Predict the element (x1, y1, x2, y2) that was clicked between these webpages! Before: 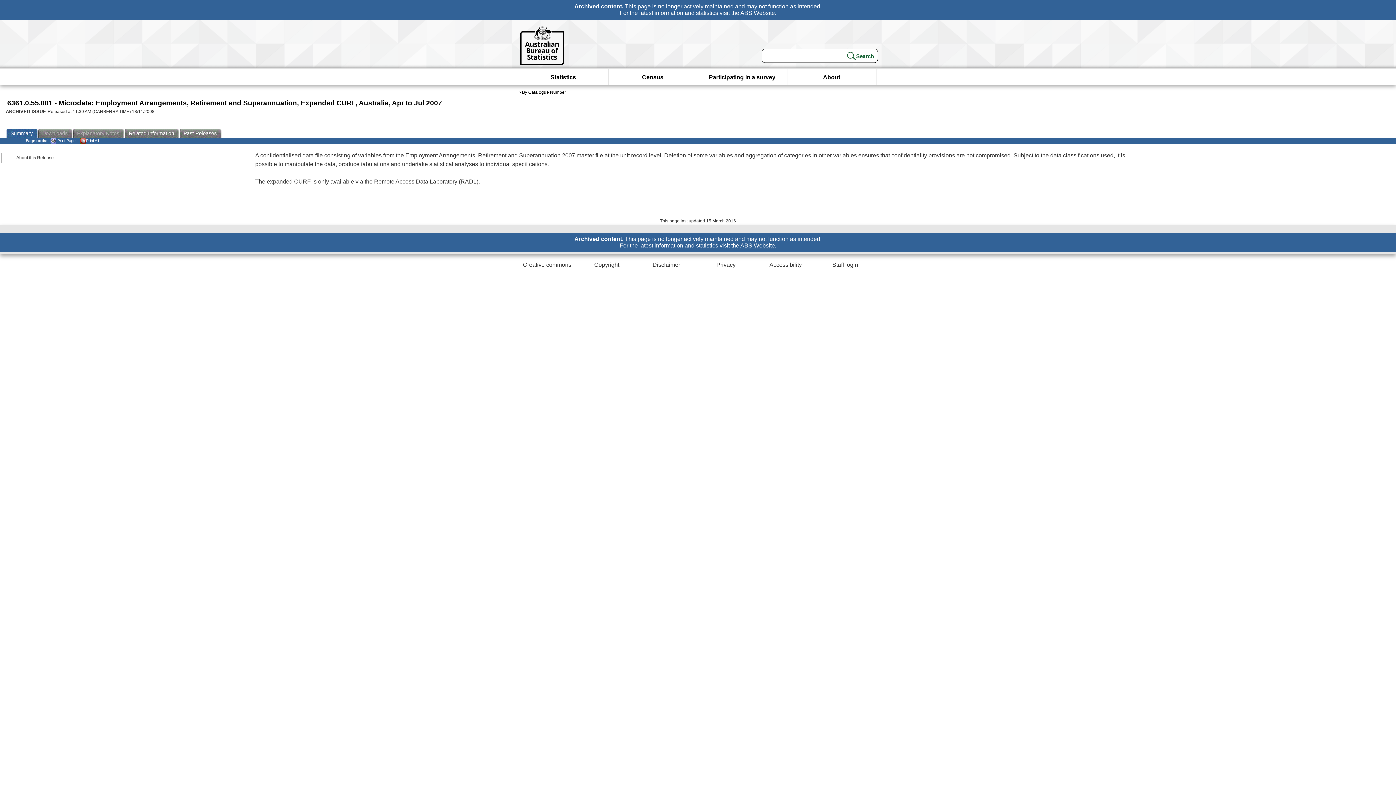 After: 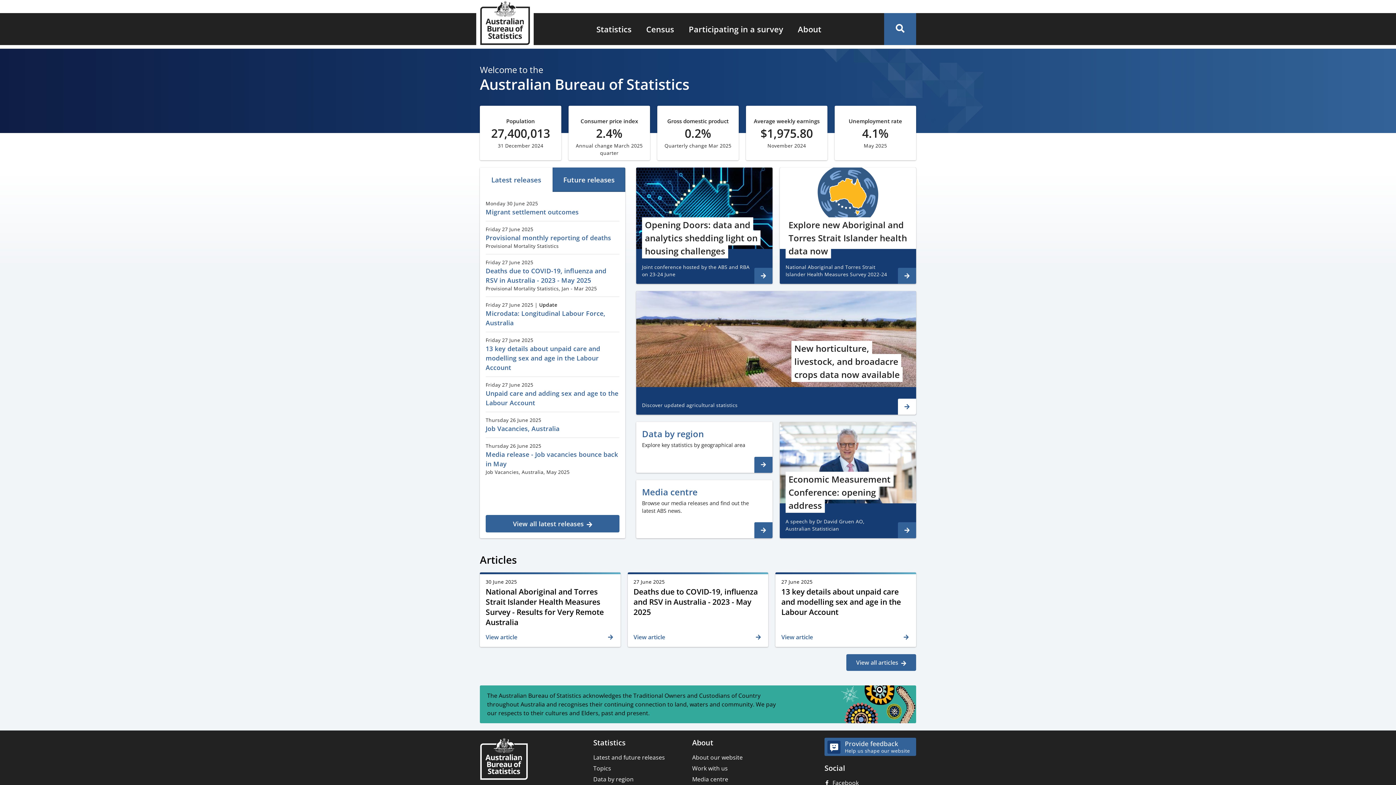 Action: label: ABS Website bbox: (740, 242, 775, 249)